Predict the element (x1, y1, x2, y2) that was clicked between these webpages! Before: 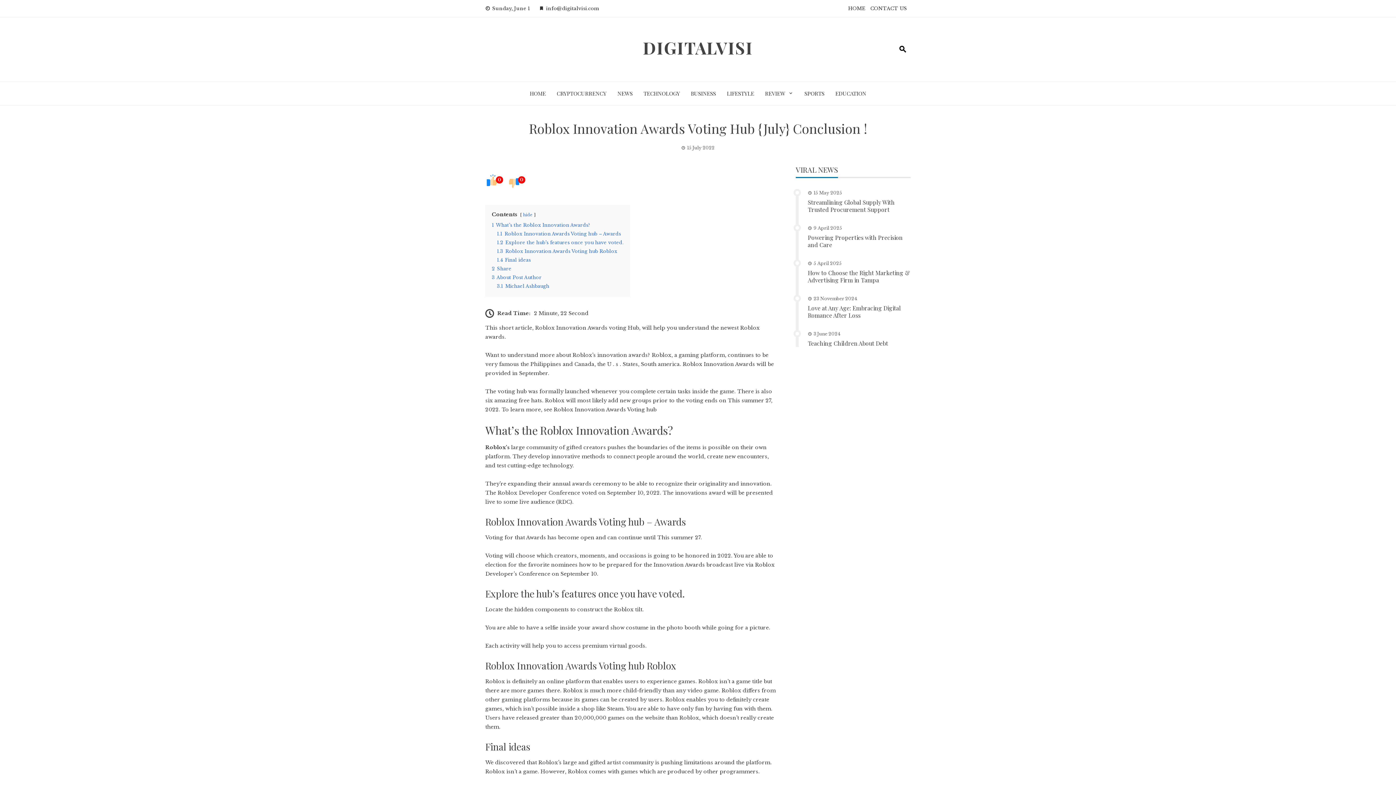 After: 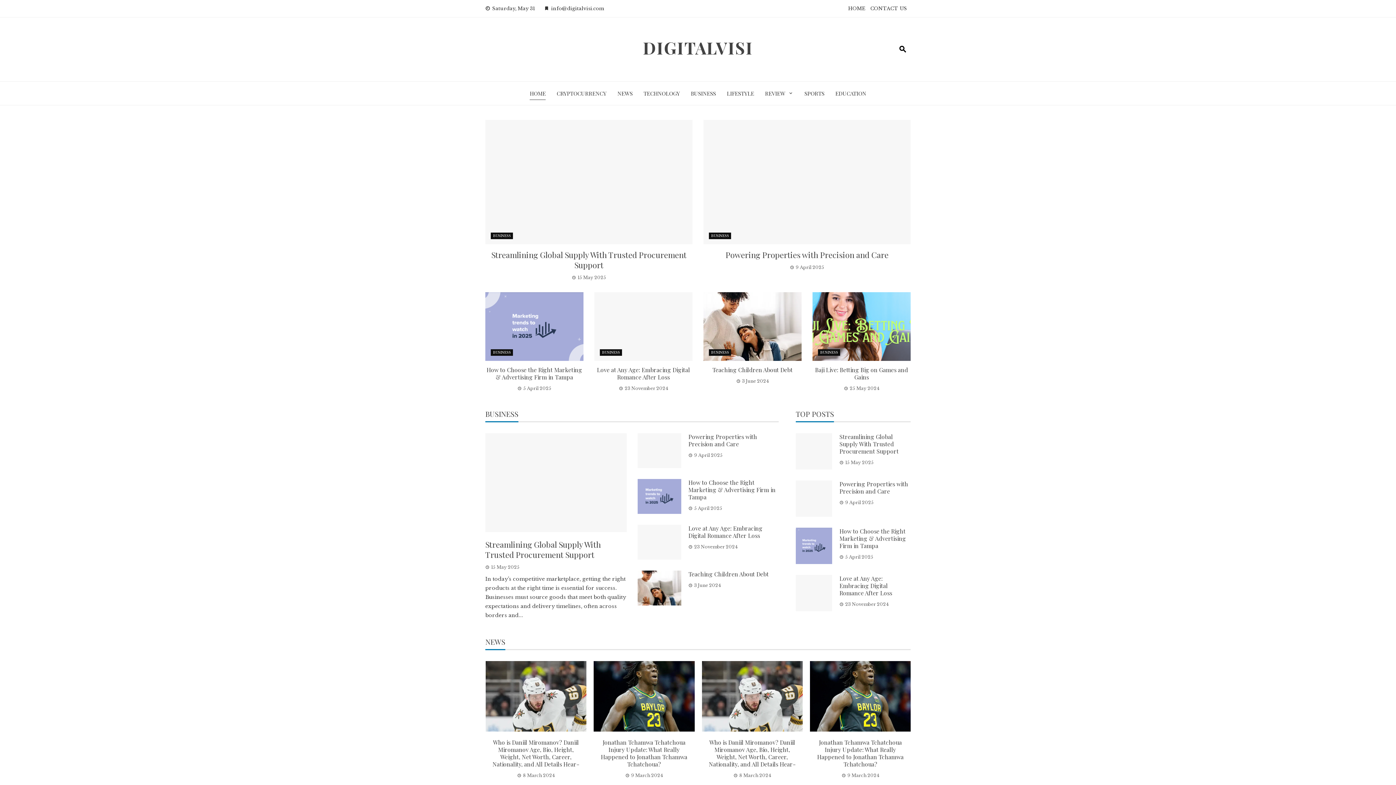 Action: label: HOME bbox: (529, 87, 545, 99)